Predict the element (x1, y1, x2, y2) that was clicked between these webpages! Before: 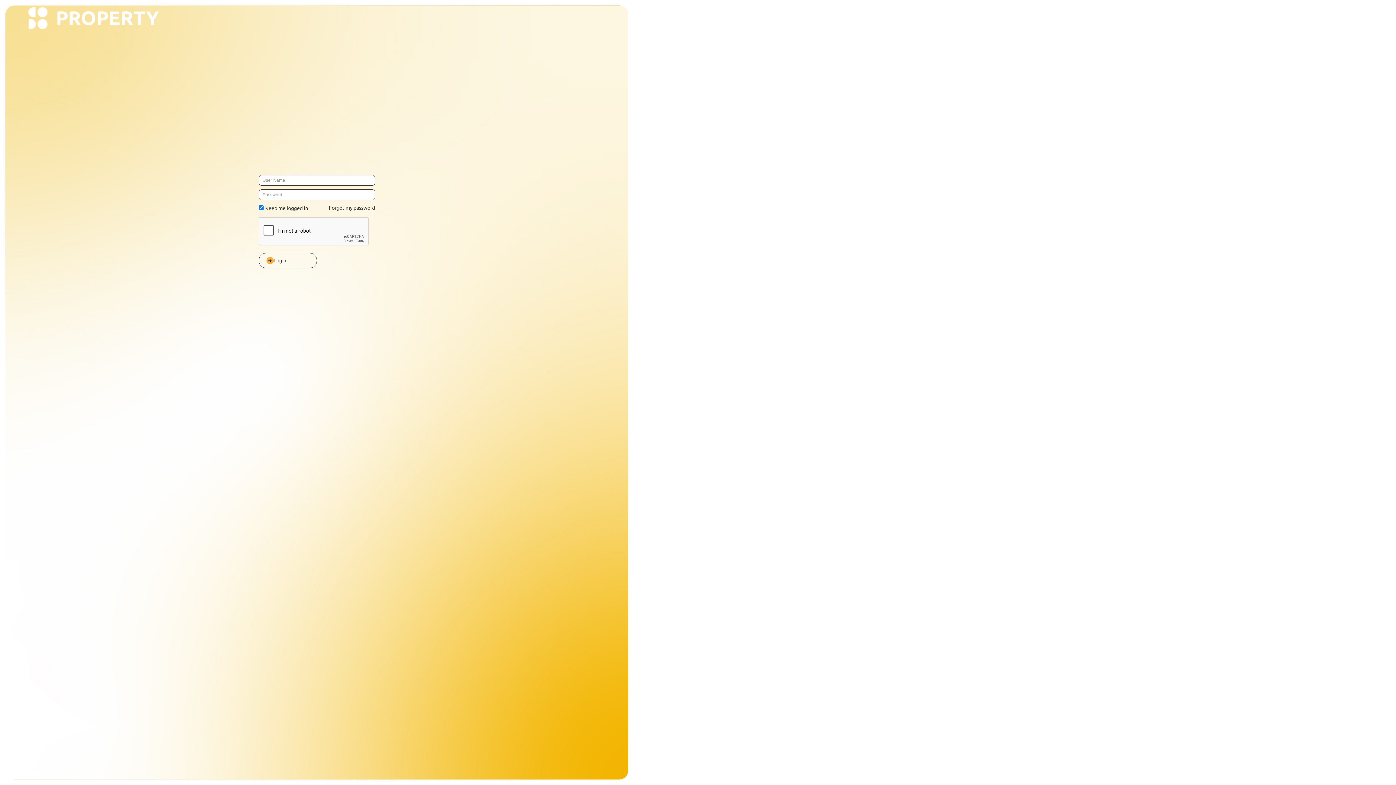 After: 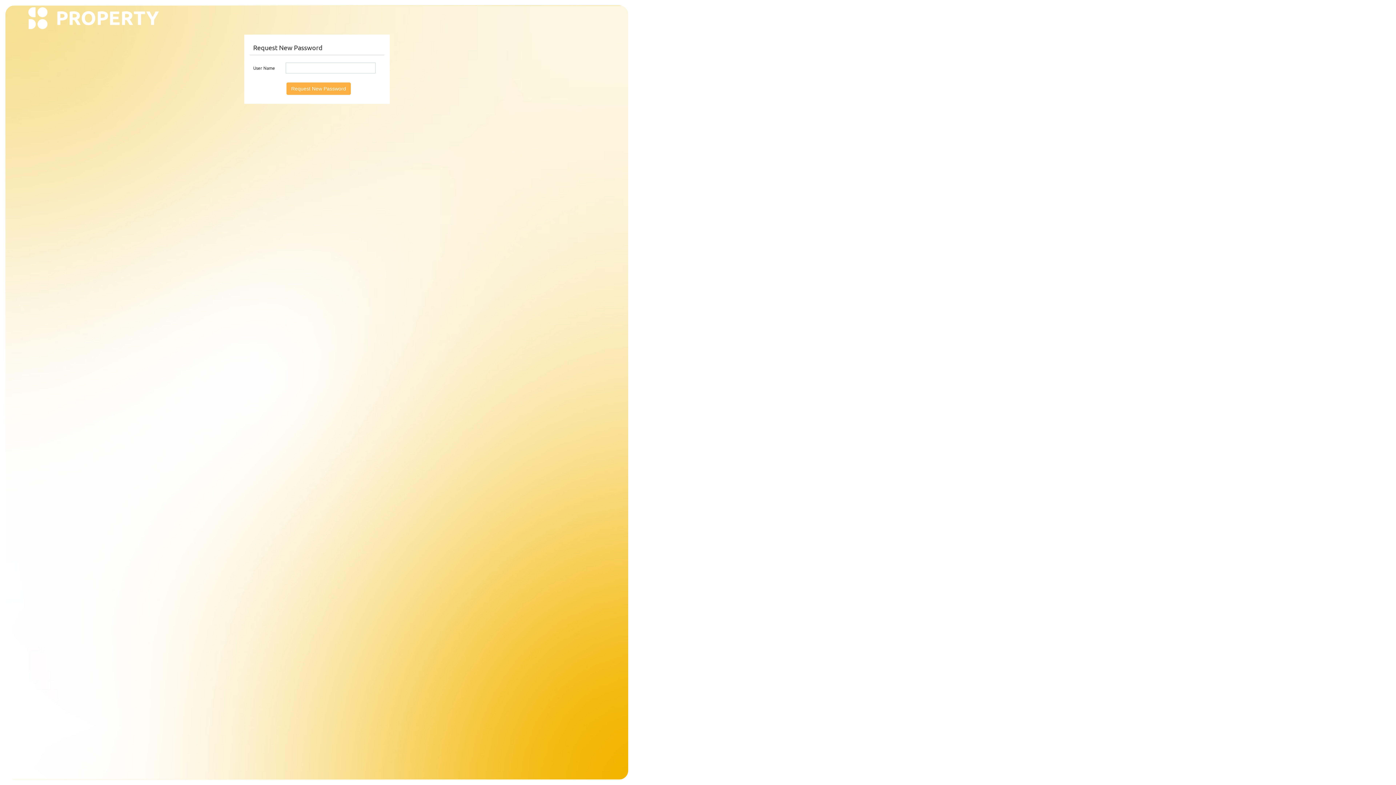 Action: bbox: (328, 204, 375, 210) label: Forgot my password